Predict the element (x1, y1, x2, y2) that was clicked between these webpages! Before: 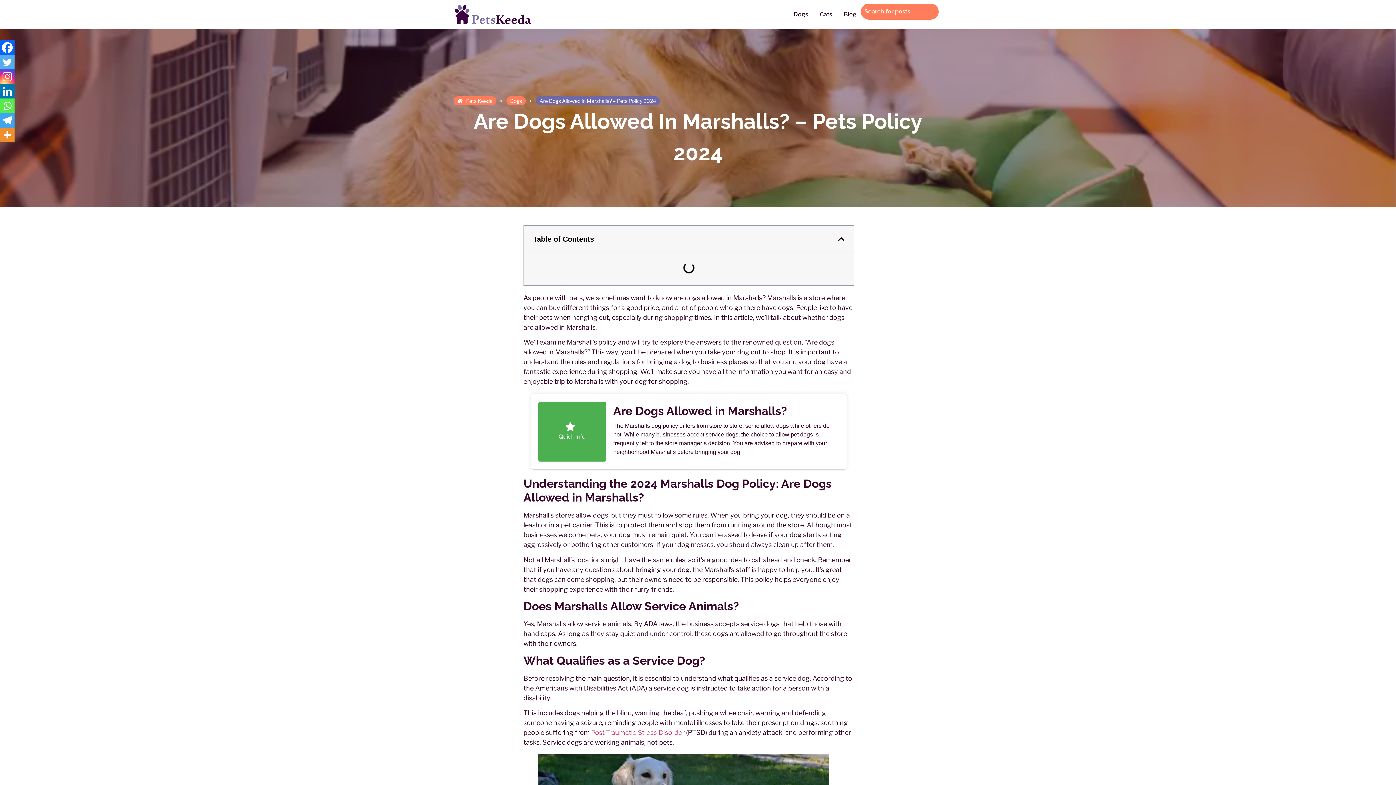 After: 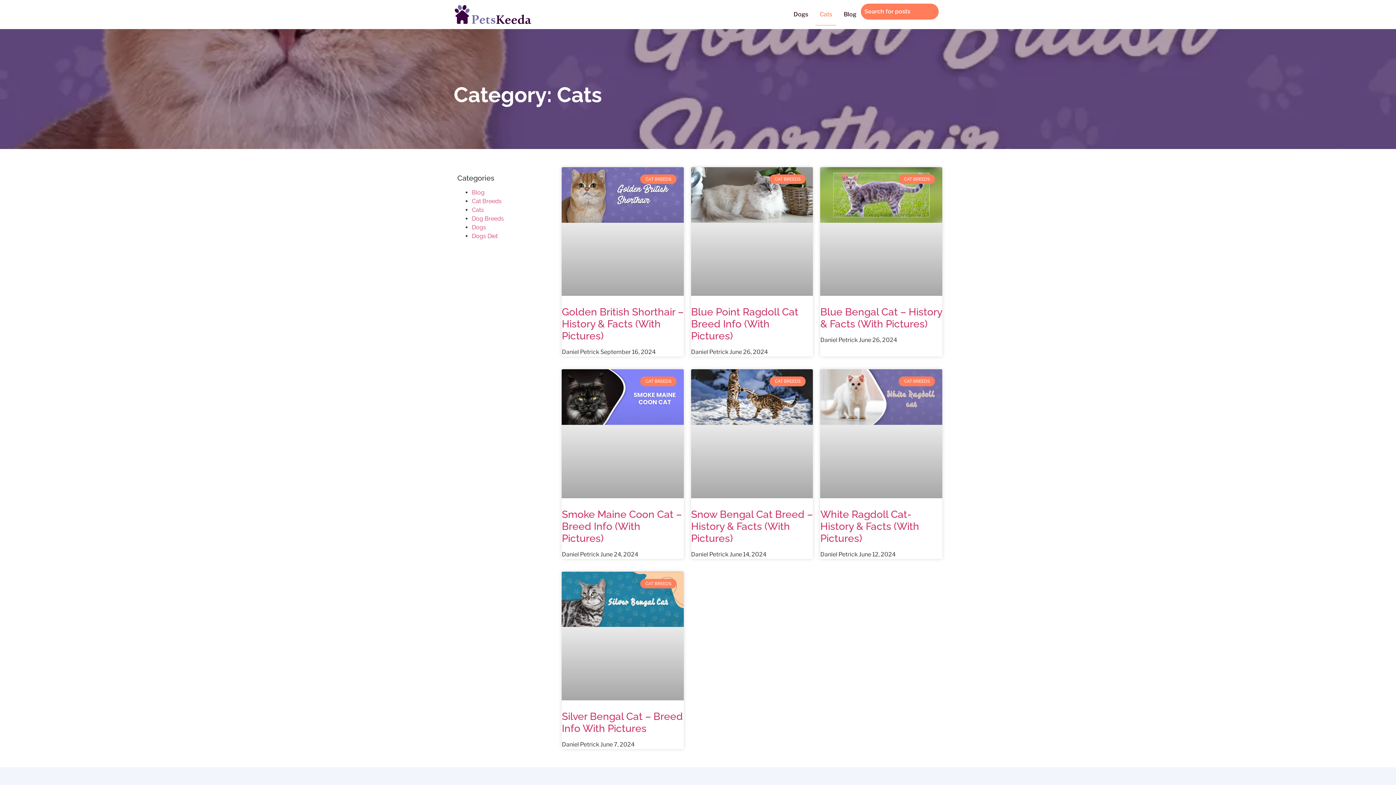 Action: label: Cats bbox: (815, 3, 836, 25)